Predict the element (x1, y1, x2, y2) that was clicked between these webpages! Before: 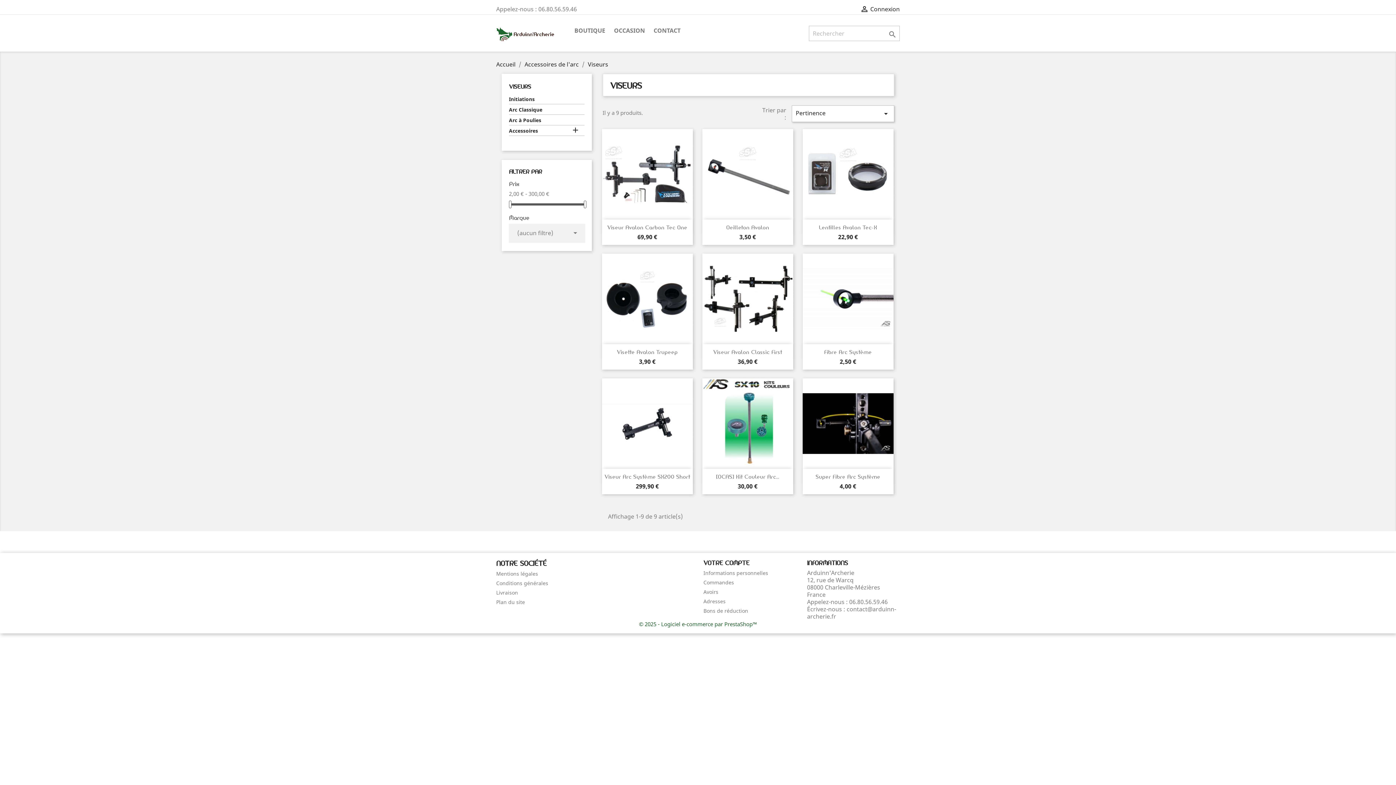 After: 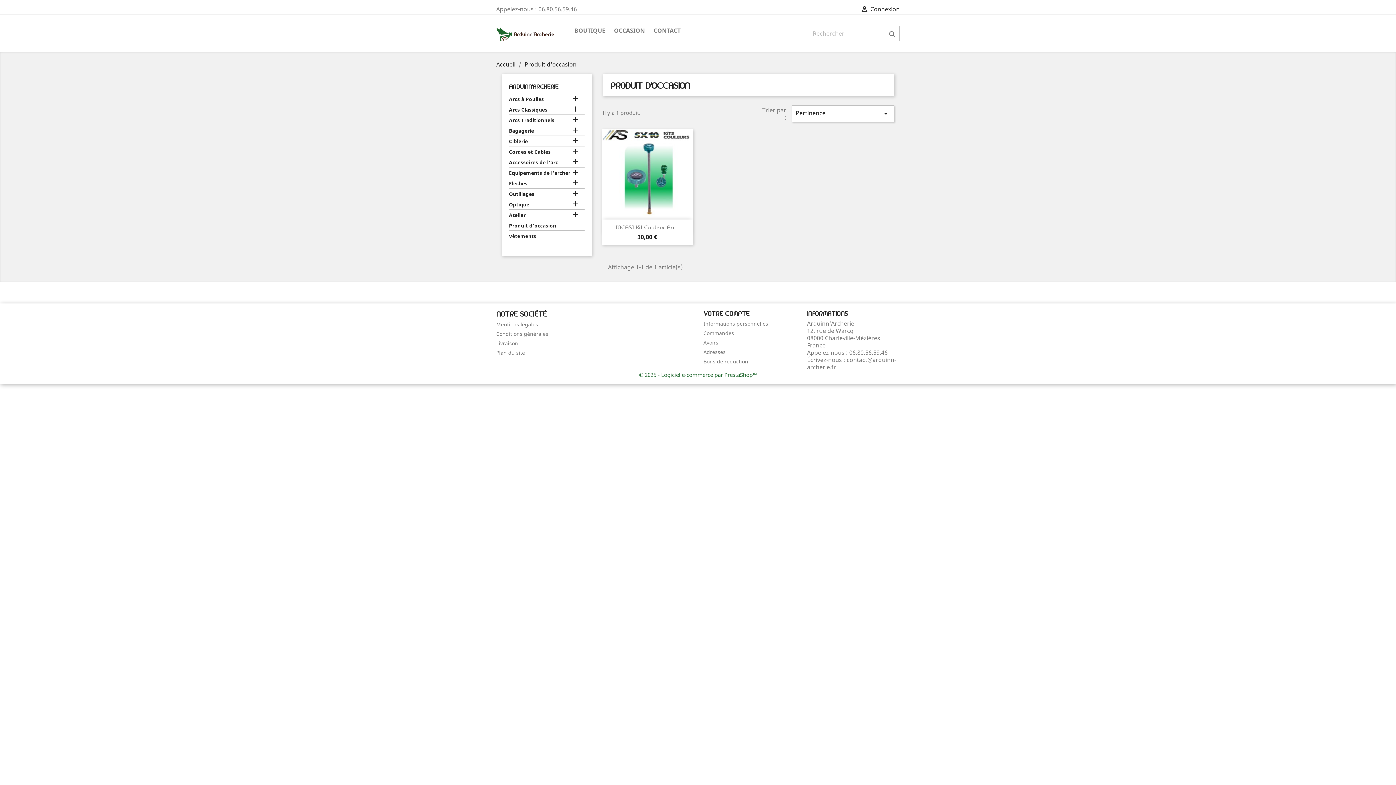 Action: label: OCCASION bbox: (610, 25, 648, 36)